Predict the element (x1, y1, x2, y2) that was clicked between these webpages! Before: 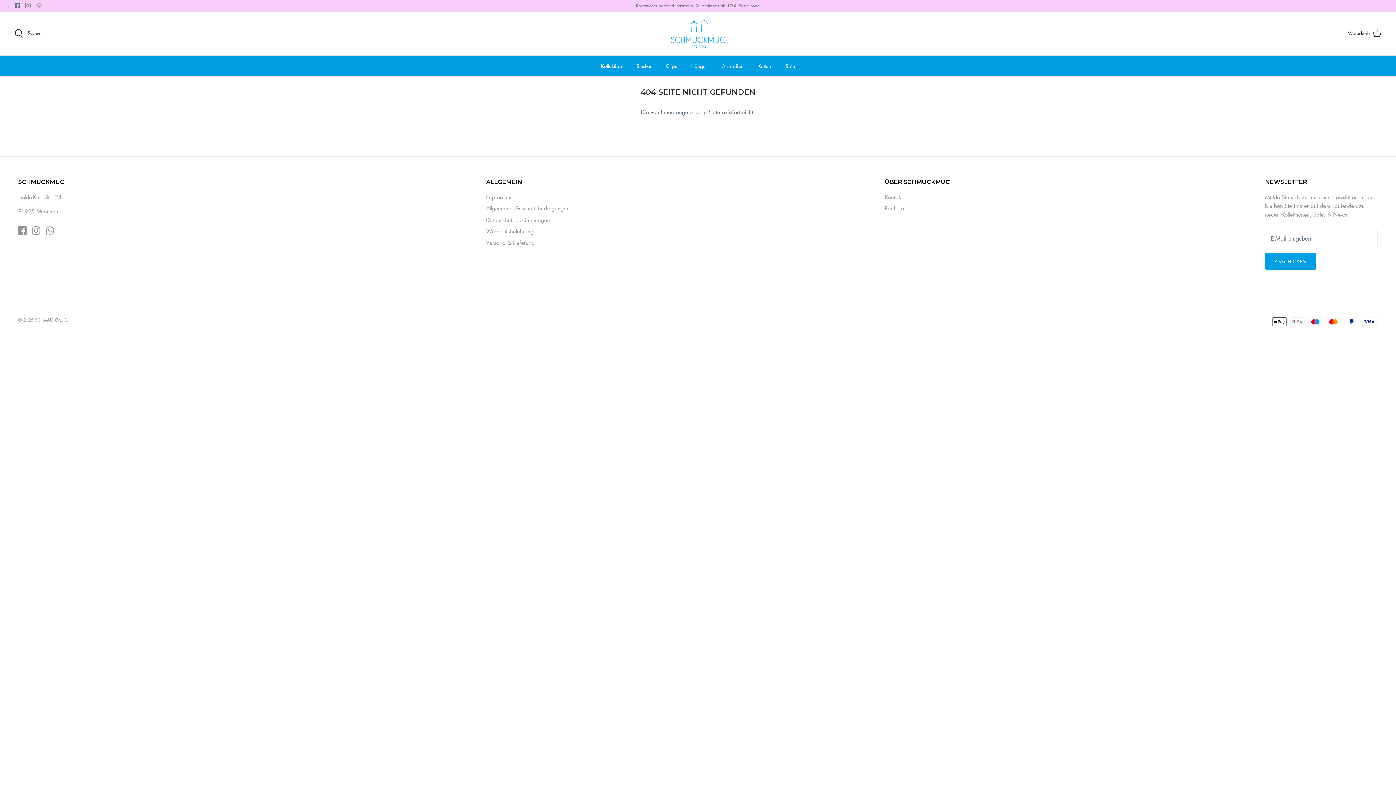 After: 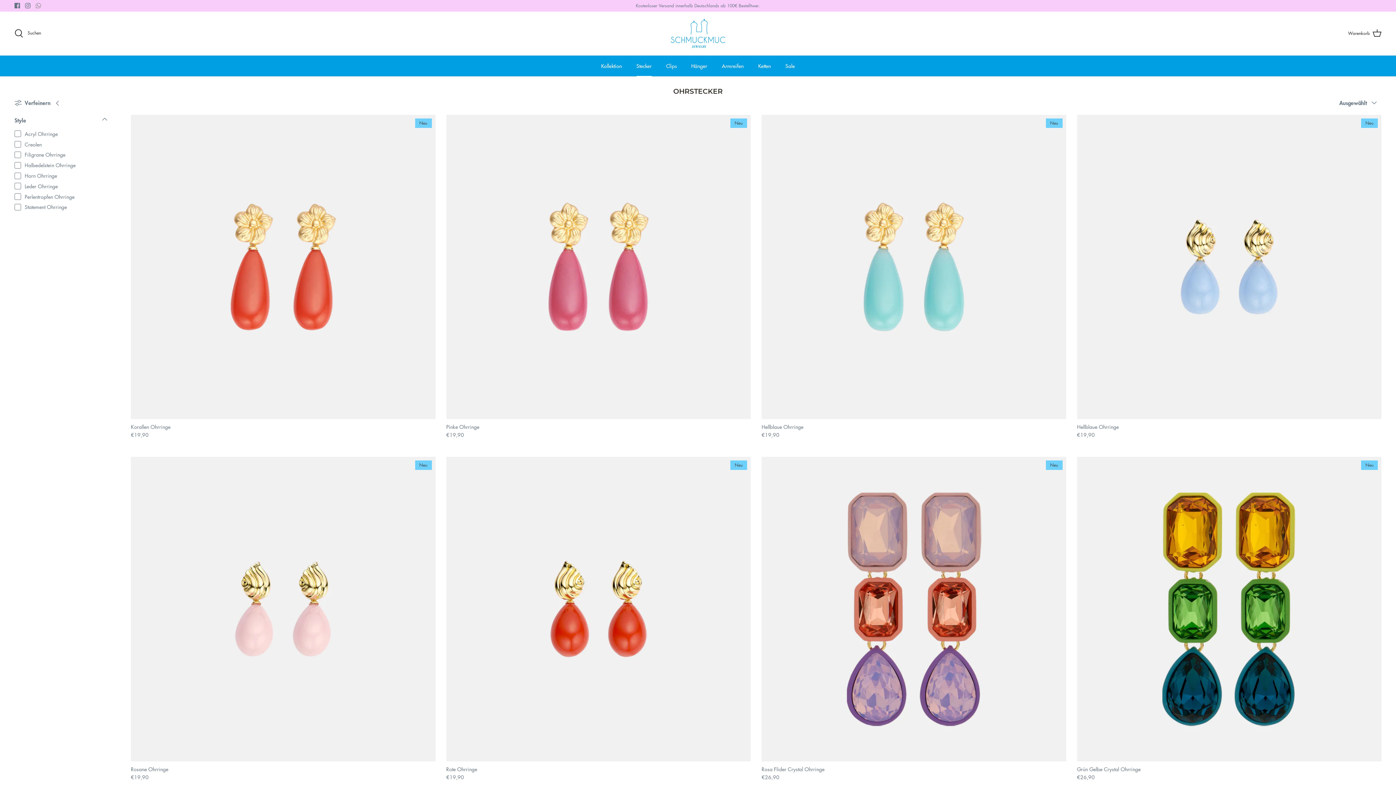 Action: label: Stecker bbox: (630, 55, 658, 76)